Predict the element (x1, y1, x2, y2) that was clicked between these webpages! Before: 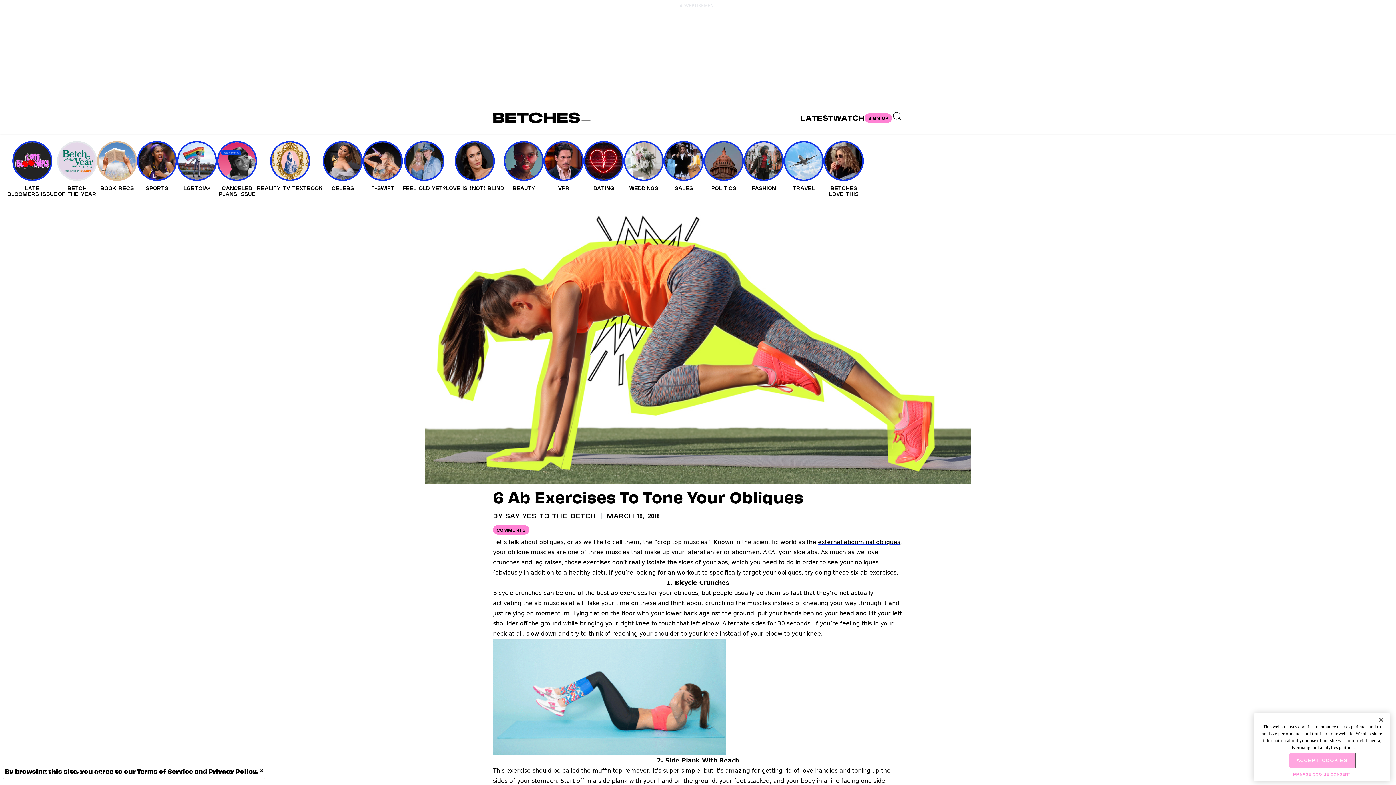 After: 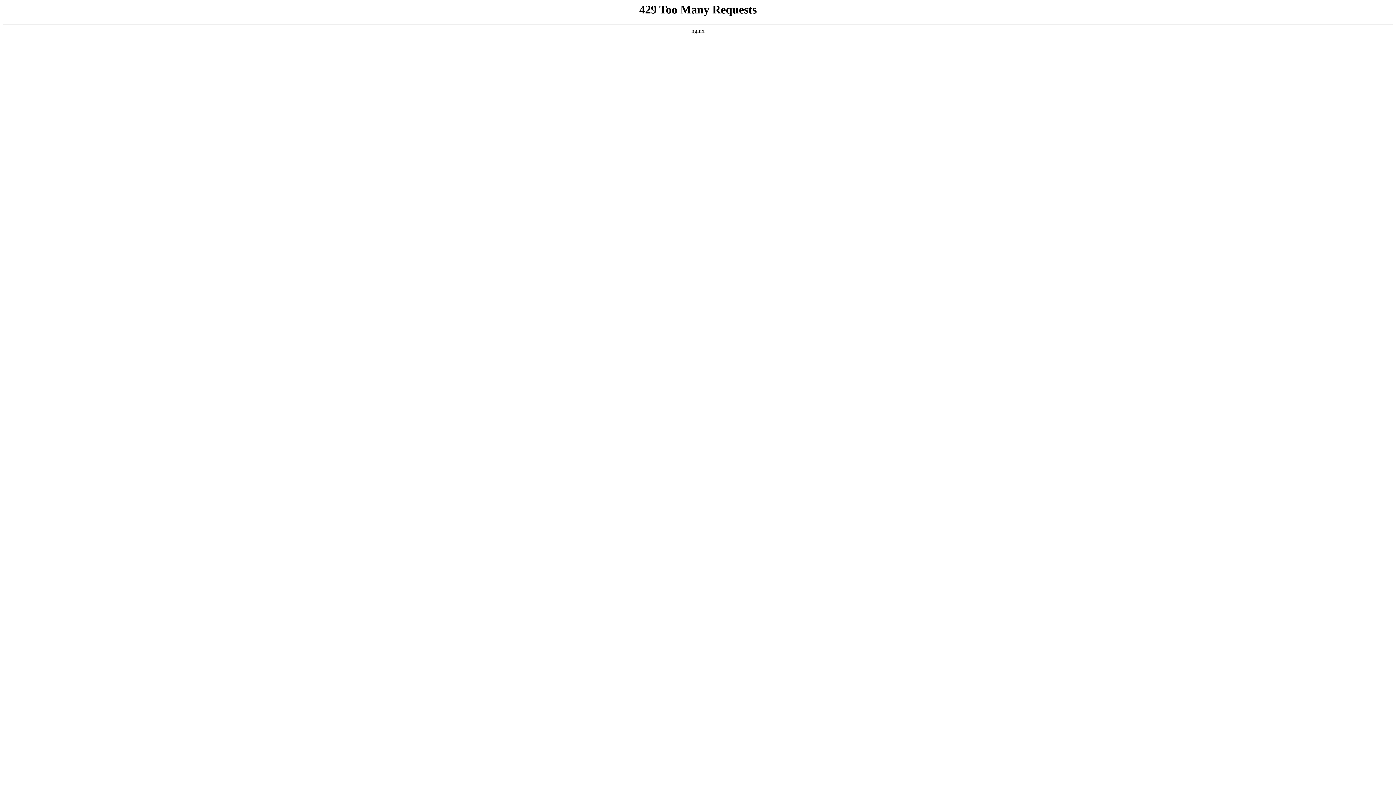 Action: bbox: (402, 141, 445, 191) label: Feel Old Yet?